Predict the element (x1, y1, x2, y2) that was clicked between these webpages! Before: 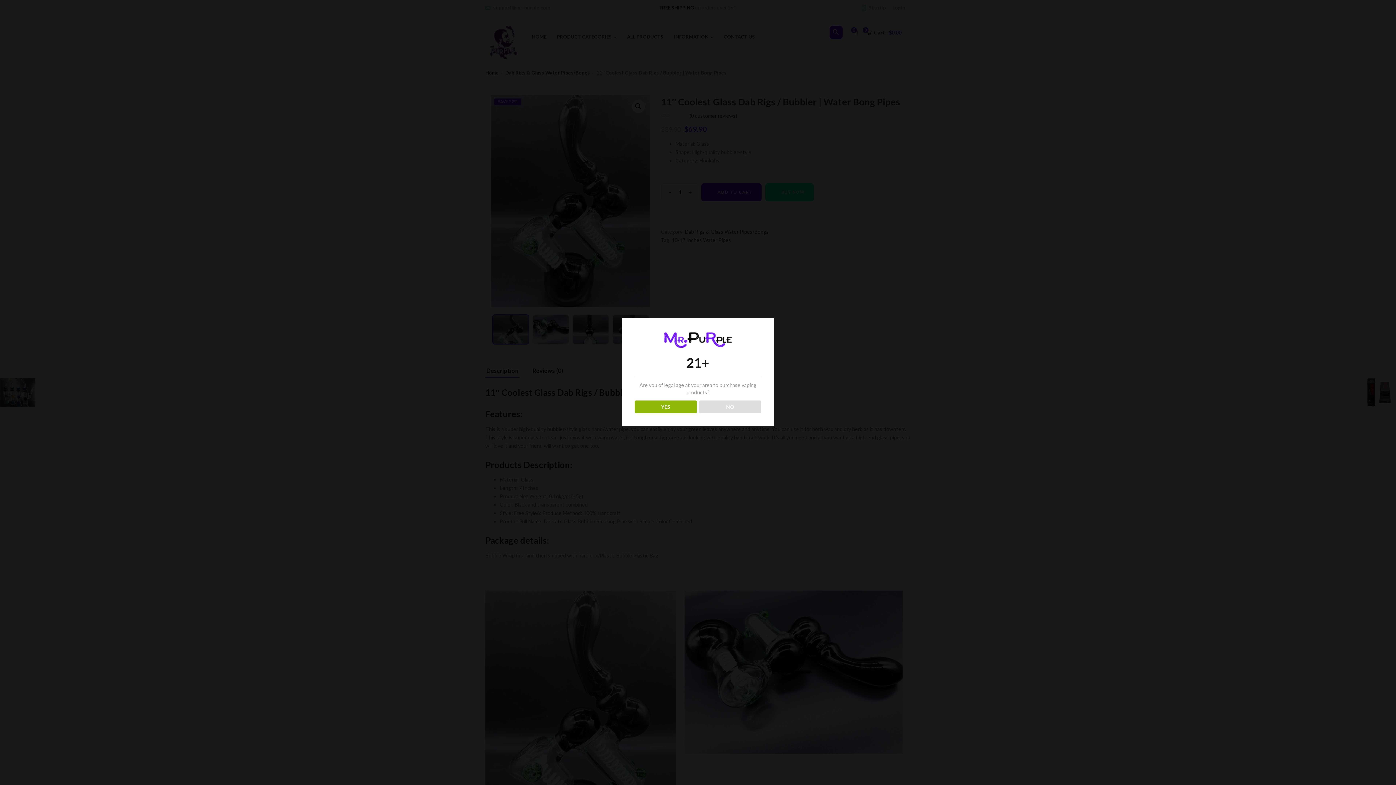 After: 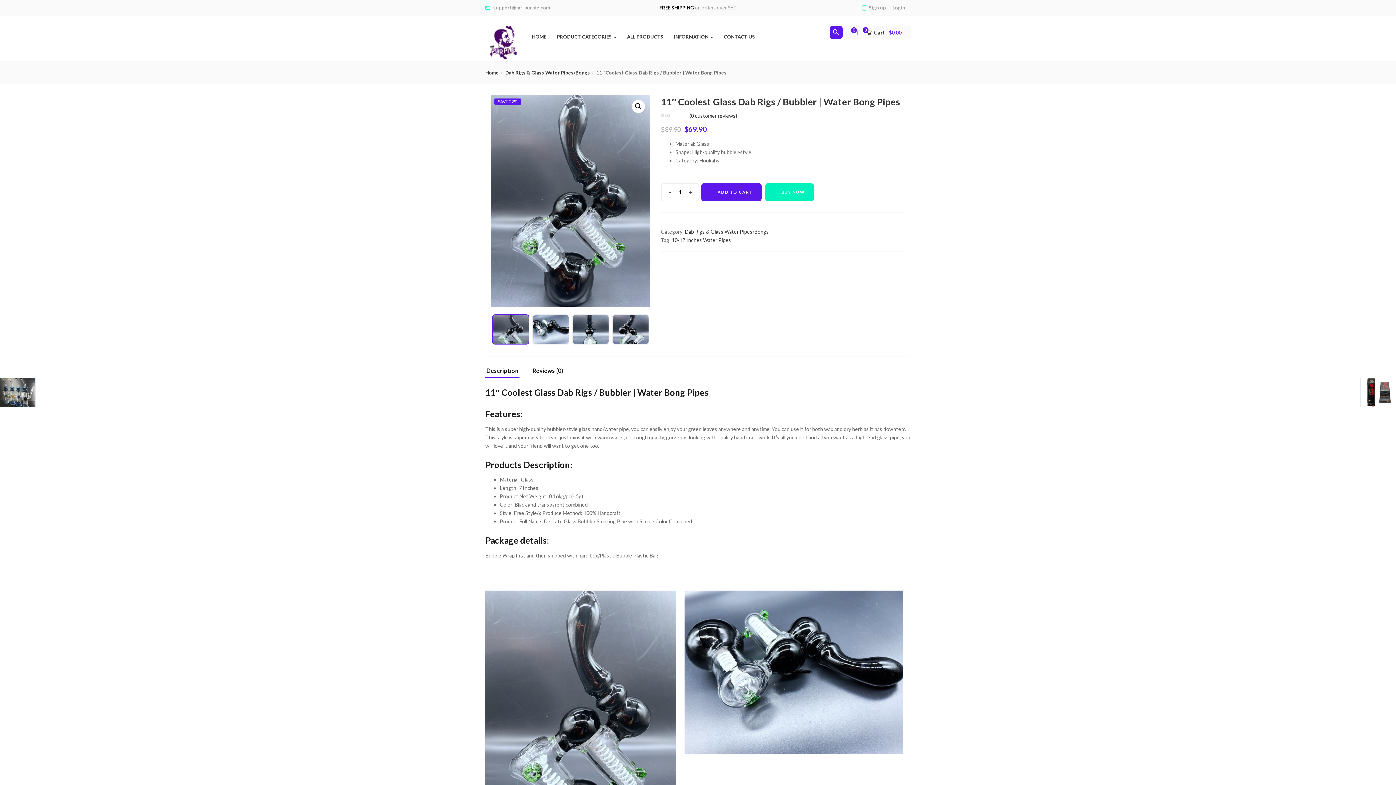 Action: bbox: (634, 400, 696, 413) label: YES